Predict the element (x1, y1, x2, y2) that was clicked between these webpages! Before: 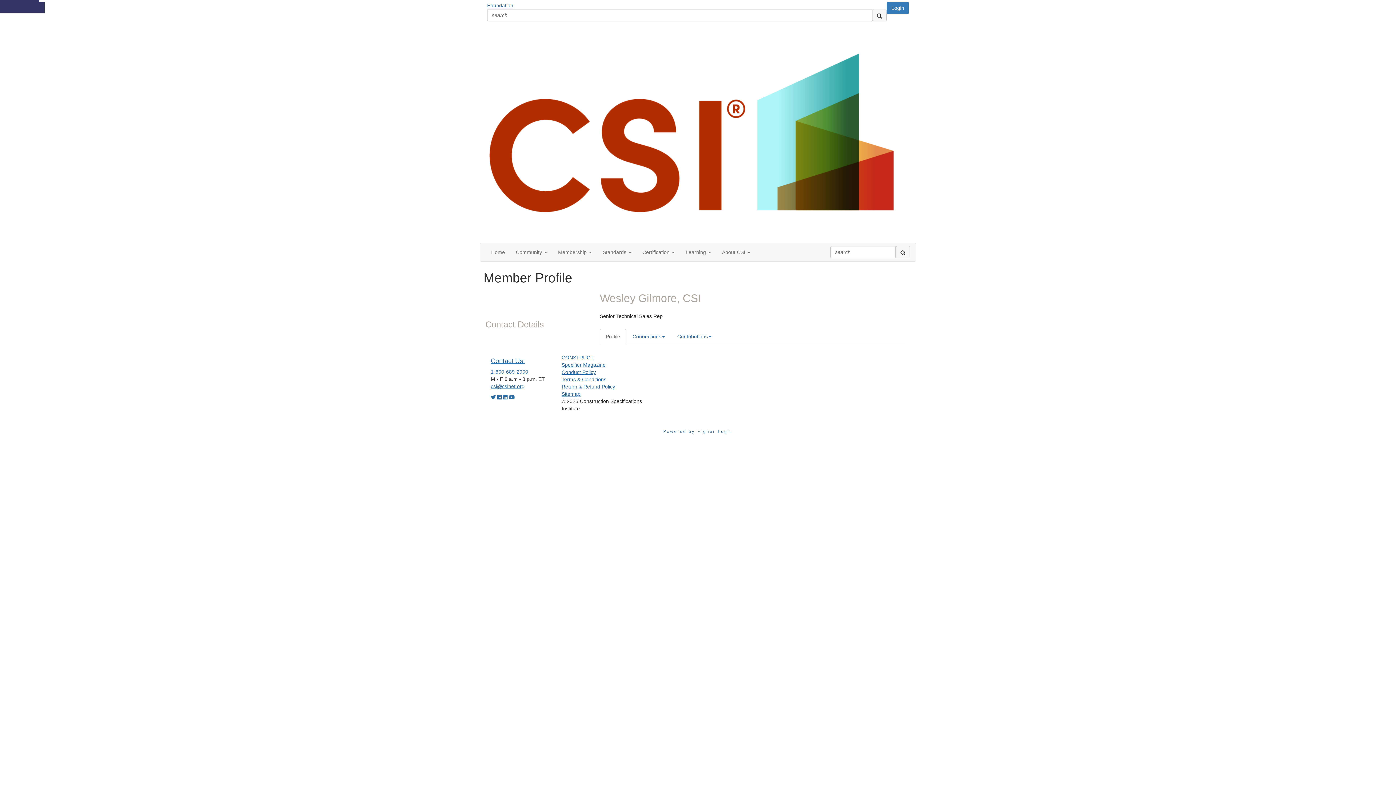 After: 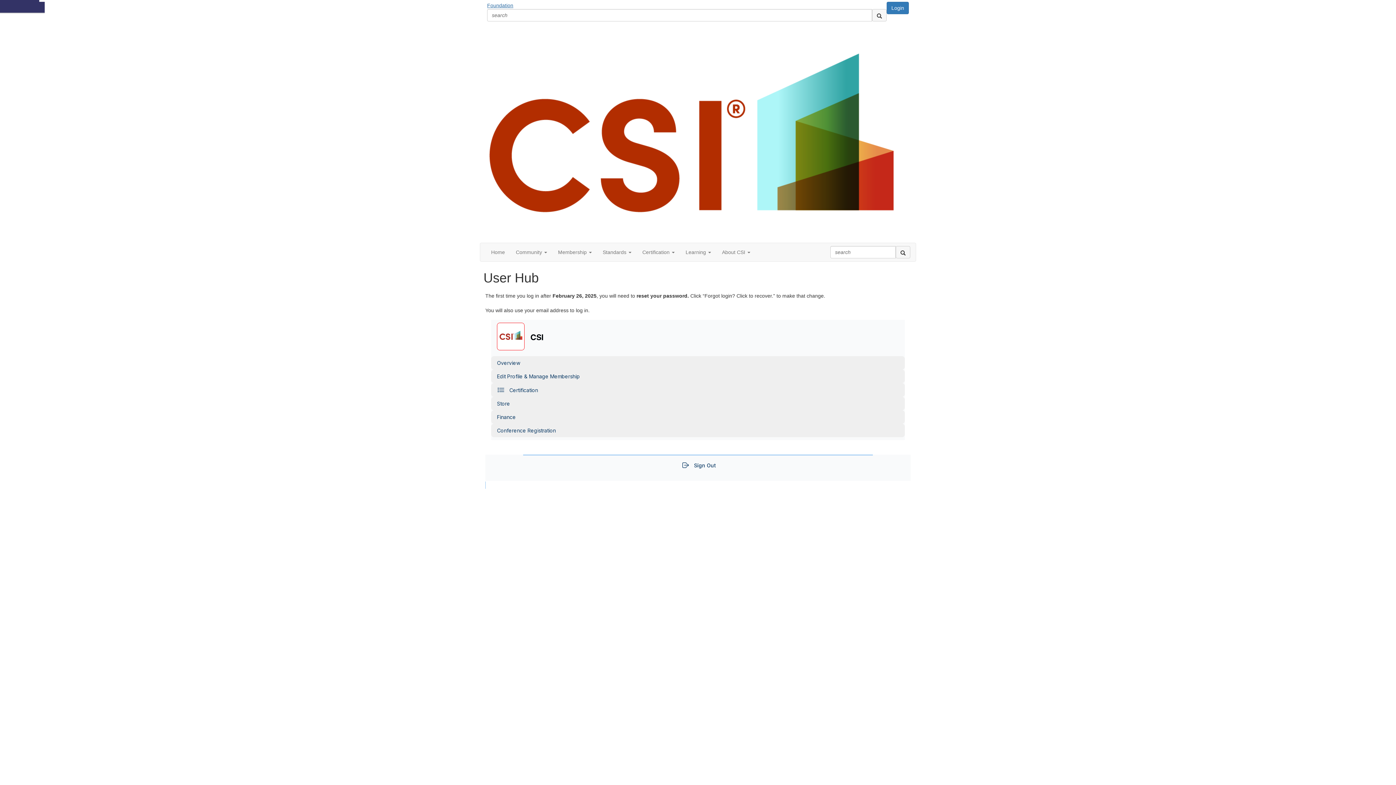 Action: label: CONSTRUCT bbox: (561, 354, 593, 360)